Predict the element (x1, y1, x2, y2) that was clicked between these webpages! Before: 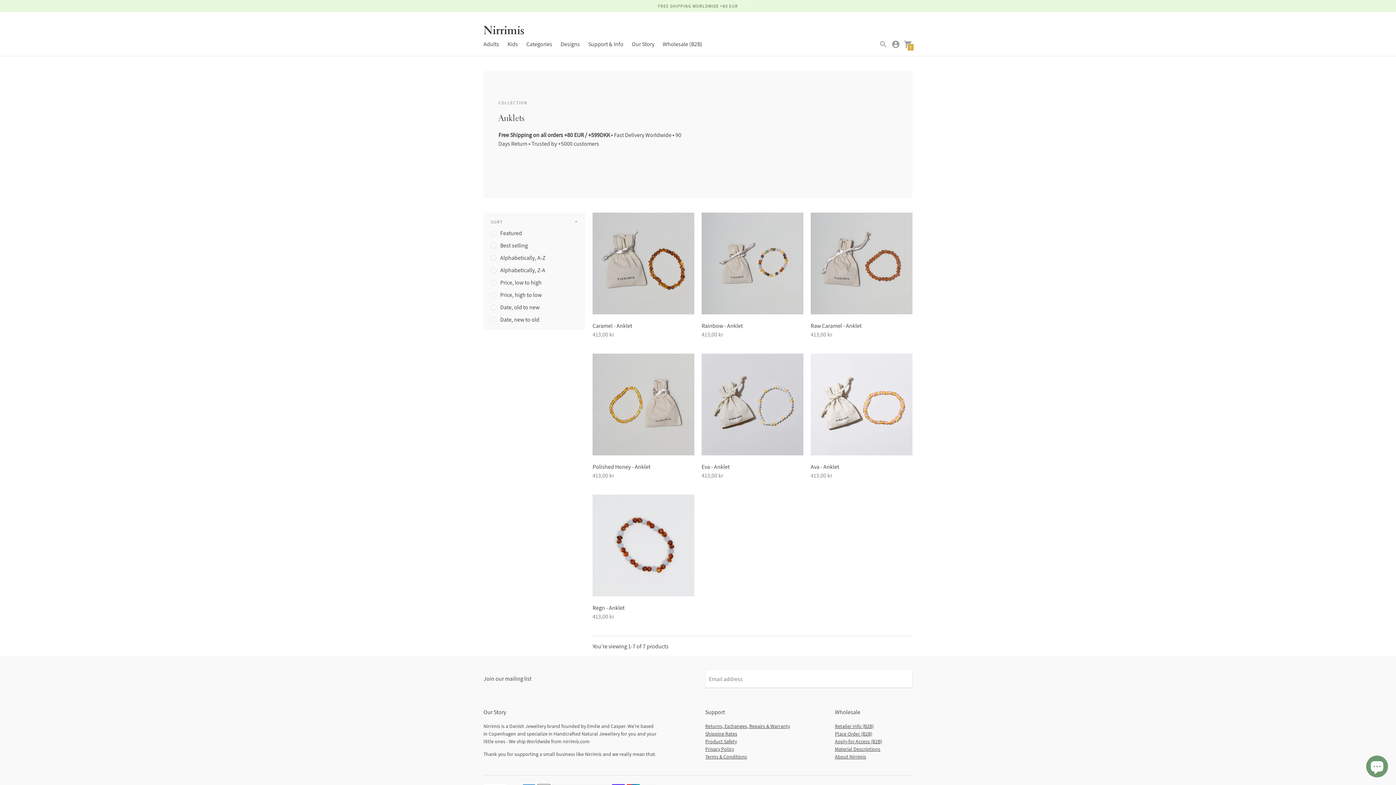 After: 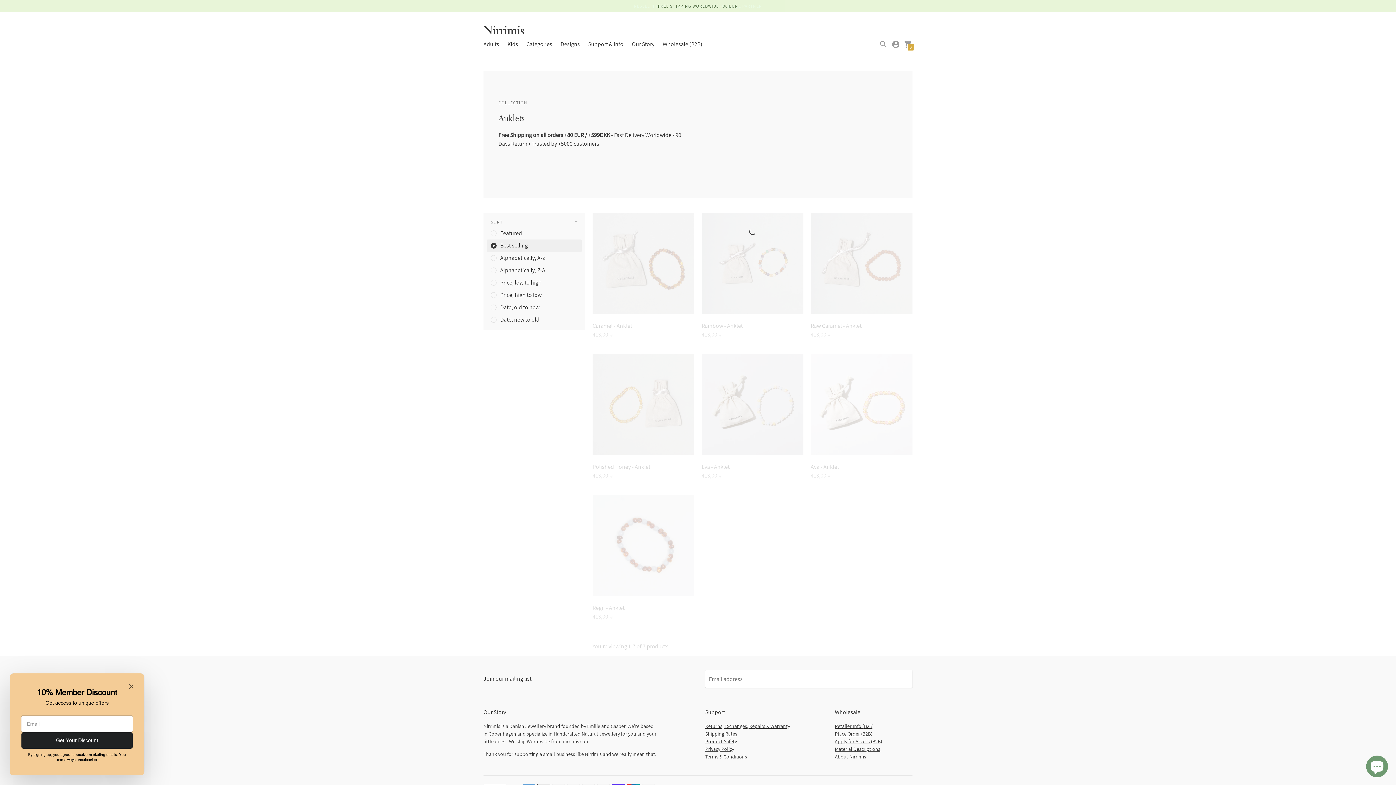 Action: bbox: (487, 239, 581, 252) label: Best selling